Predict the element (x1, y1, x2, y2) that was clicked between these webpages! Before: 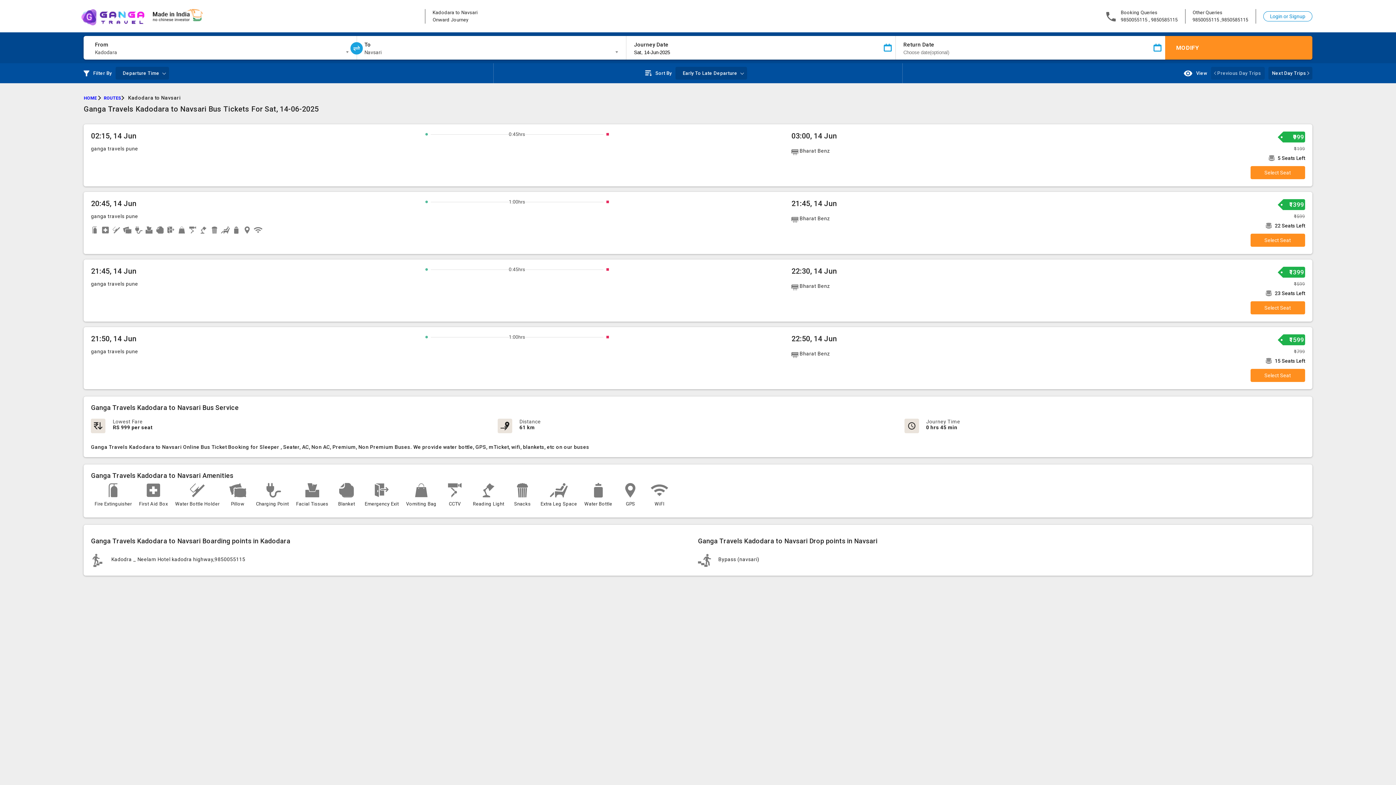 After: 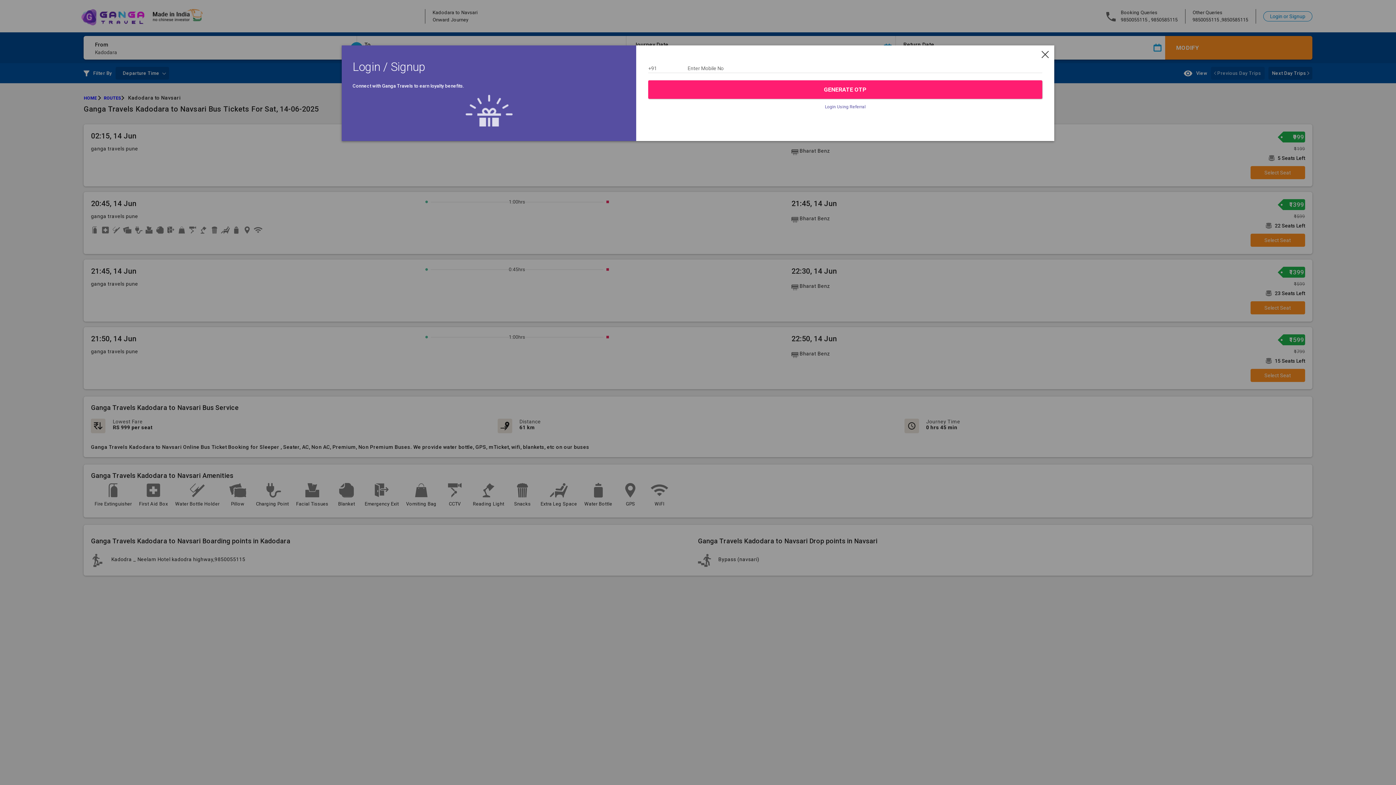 Action: label: Login or Signup bbox: (1270, 13, 1305, 19)